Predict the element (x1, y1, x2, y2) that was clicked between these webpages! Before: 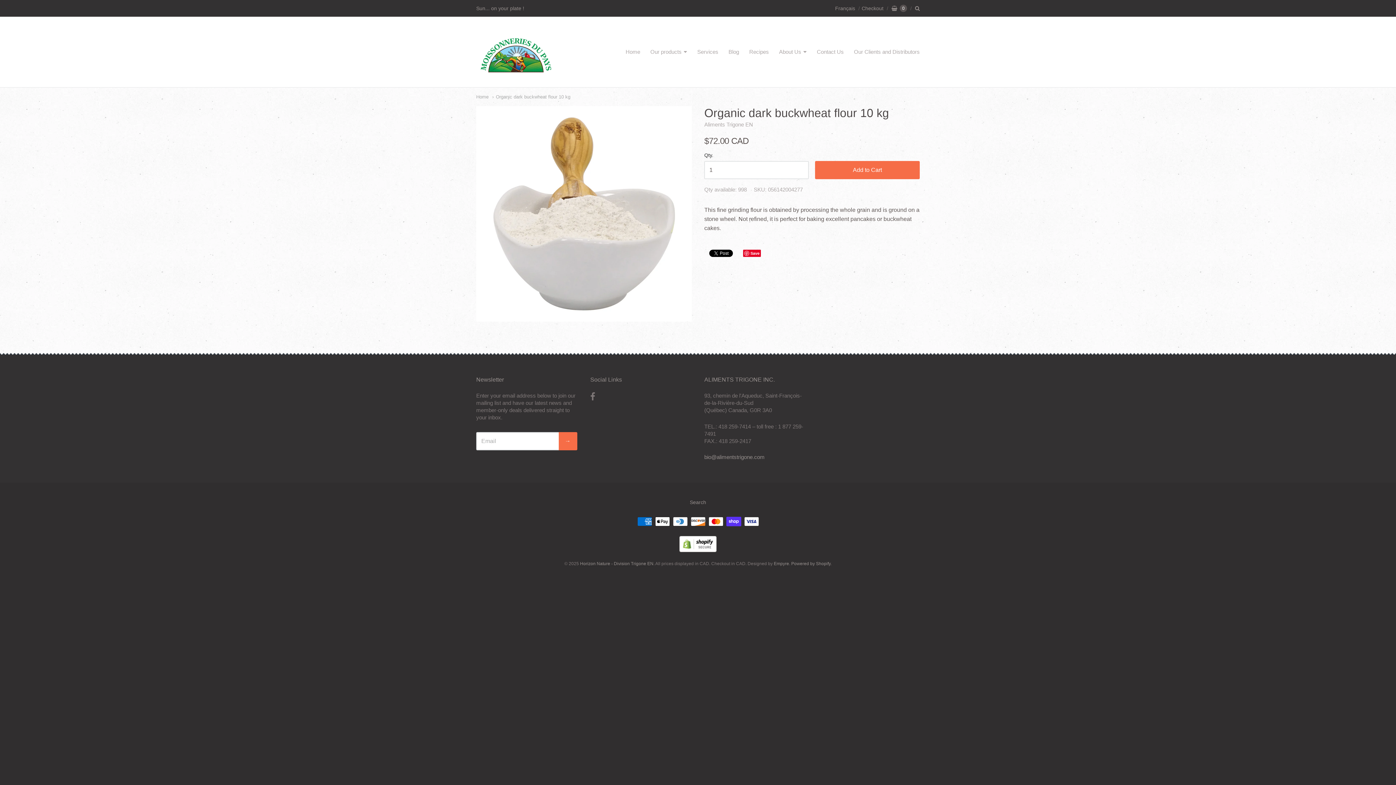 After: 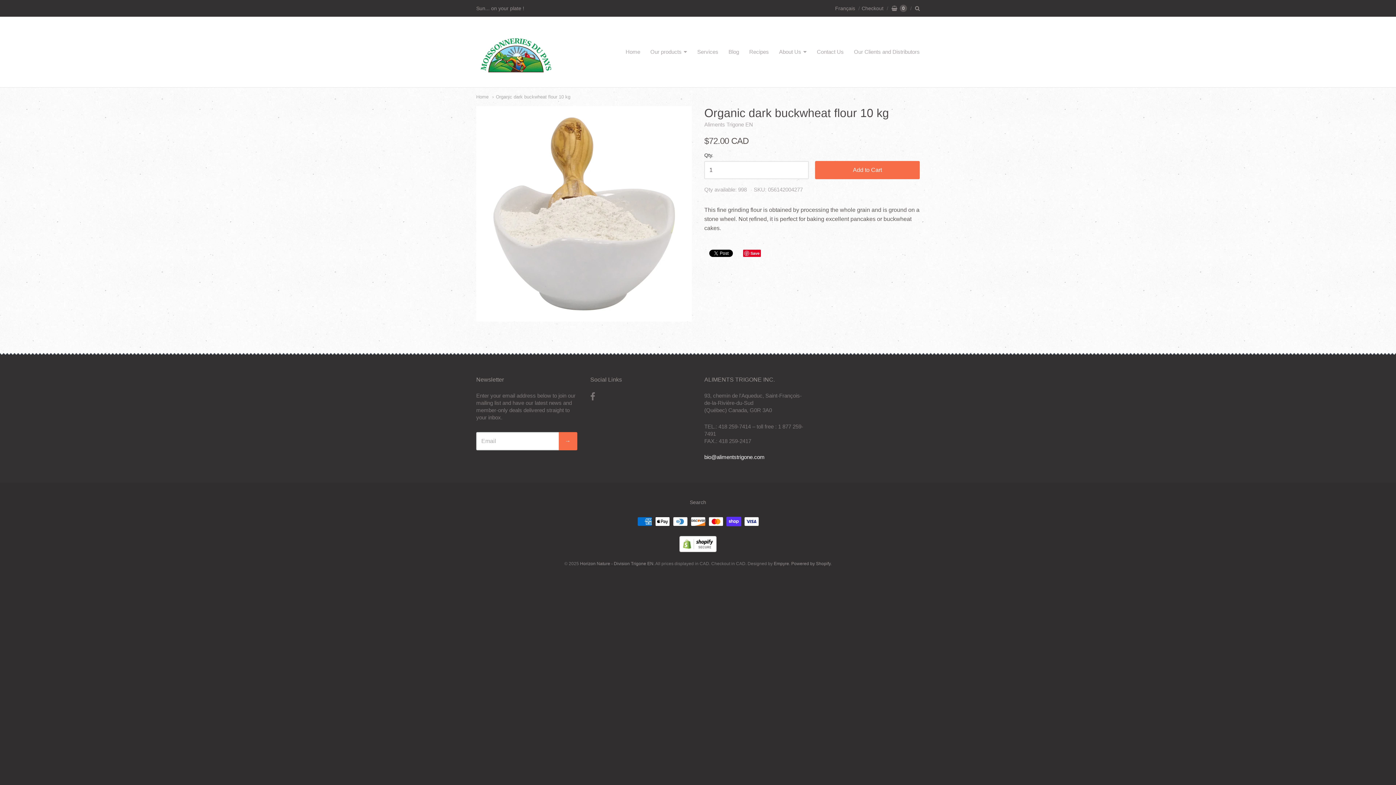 Action: label: bio@alimentstrigone.com bbox: (704, 454, 764, 460)